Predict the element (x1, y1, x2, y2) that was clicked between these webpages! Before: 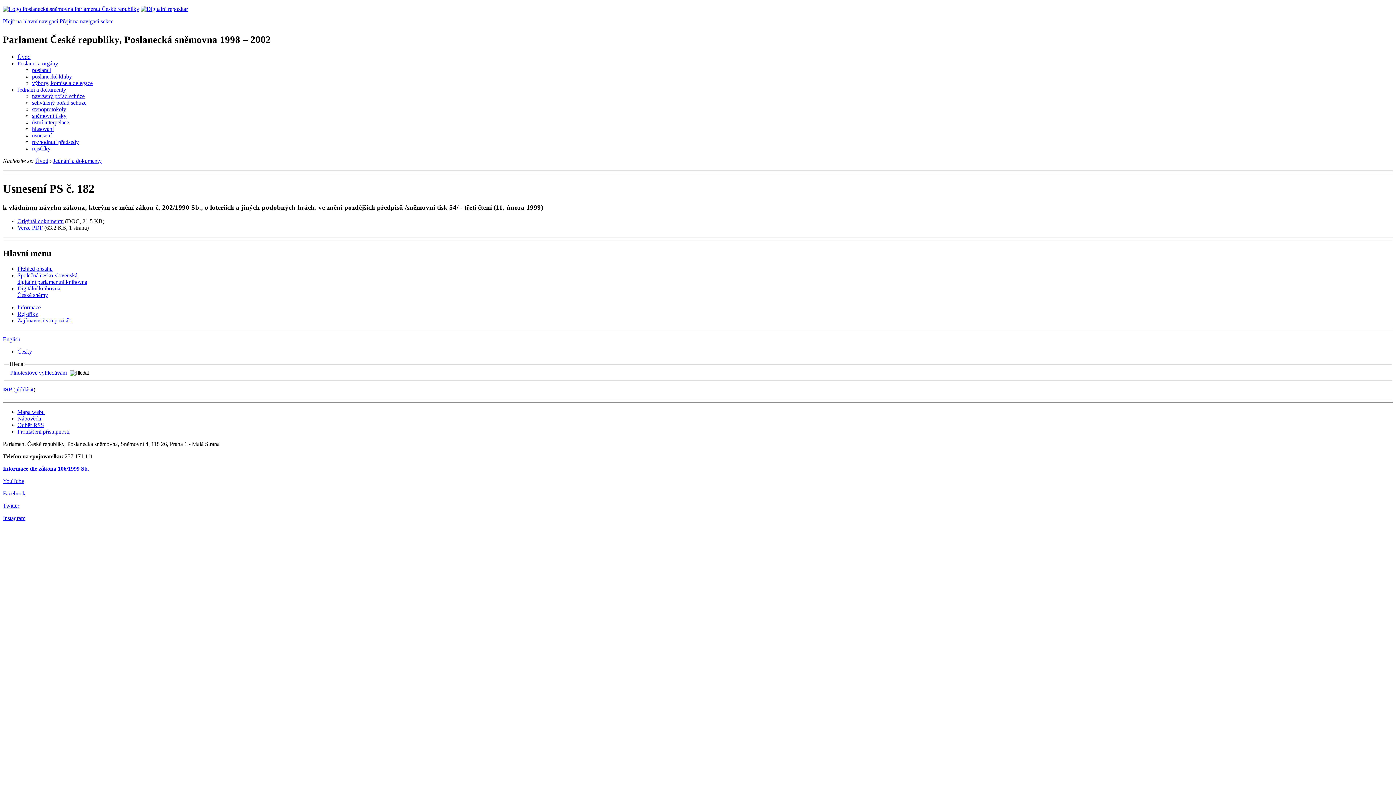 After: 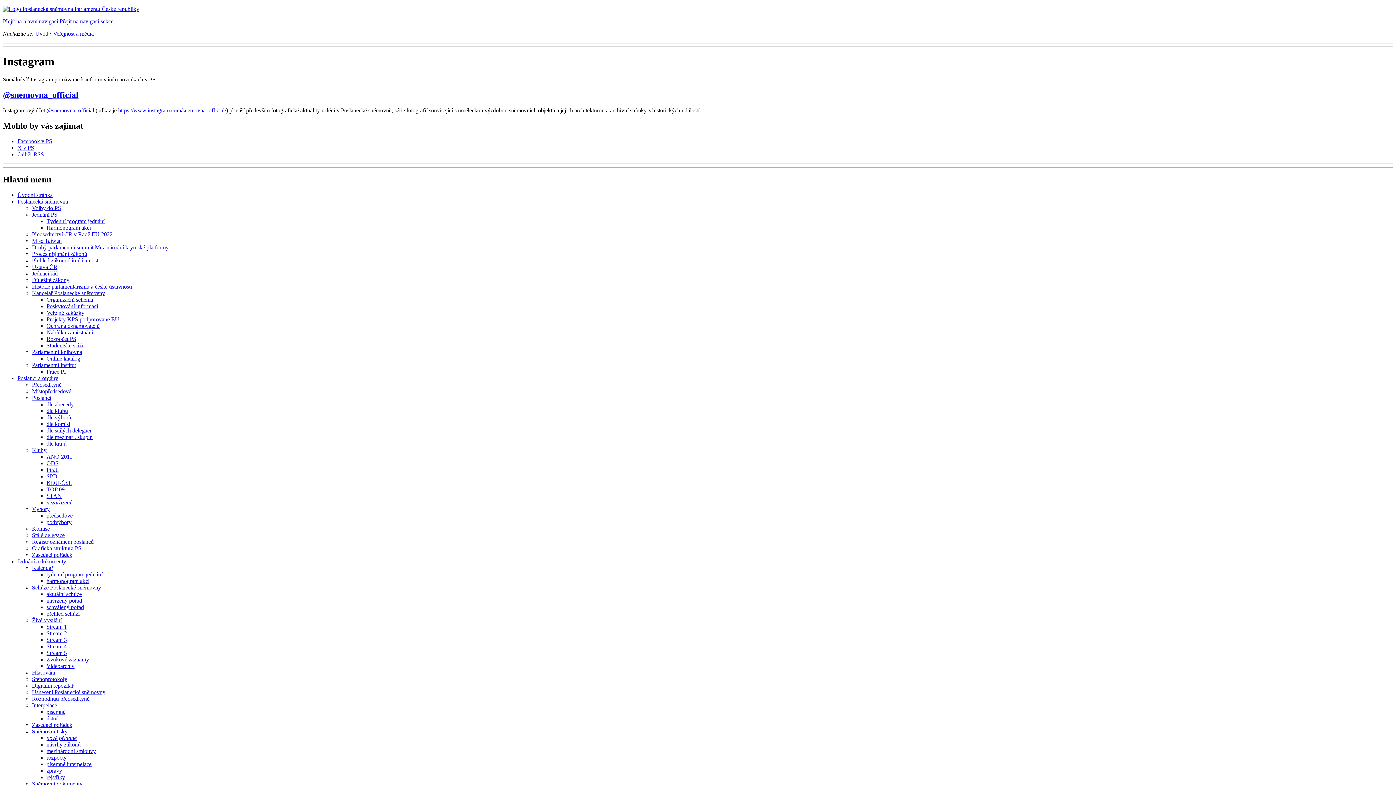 Action: label: Instagram bbox: (2, 515, 25, 521)